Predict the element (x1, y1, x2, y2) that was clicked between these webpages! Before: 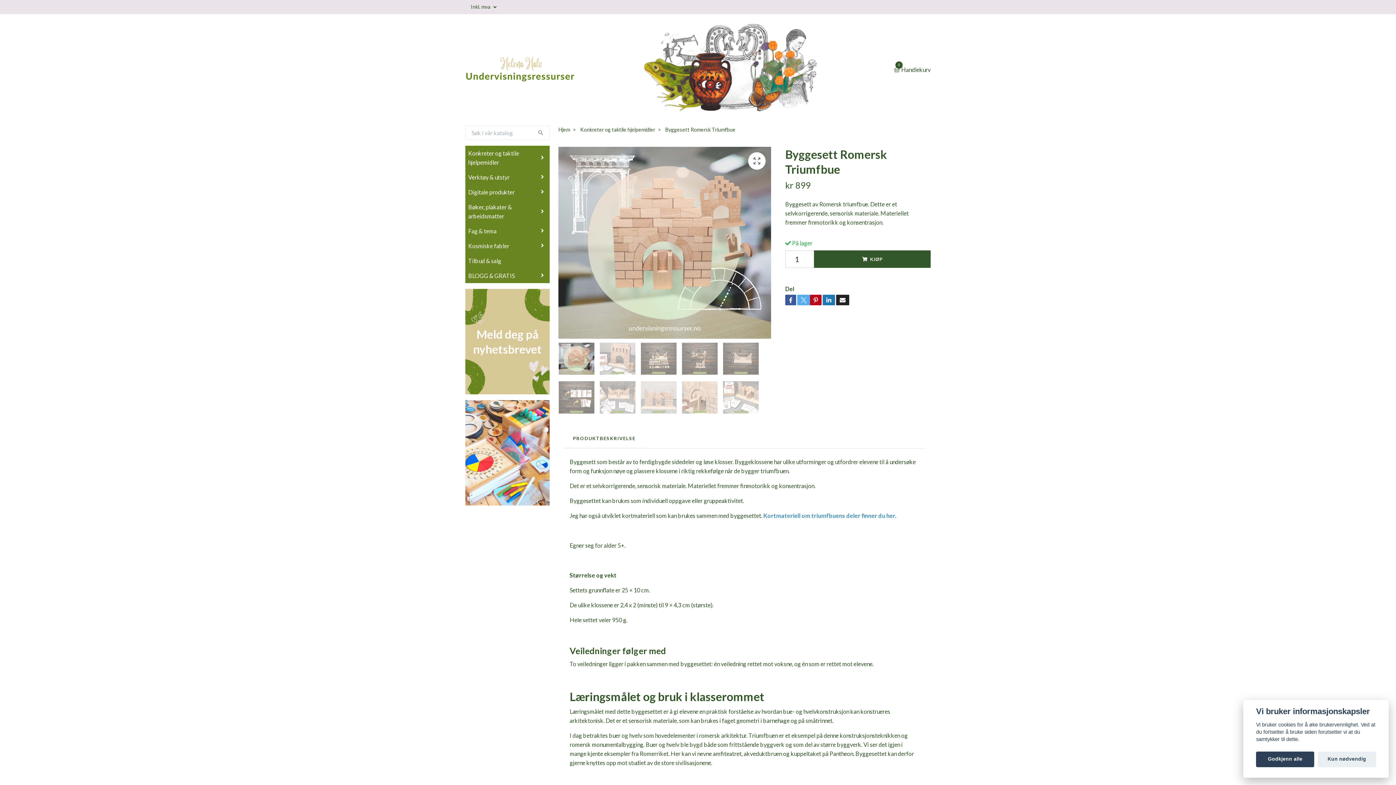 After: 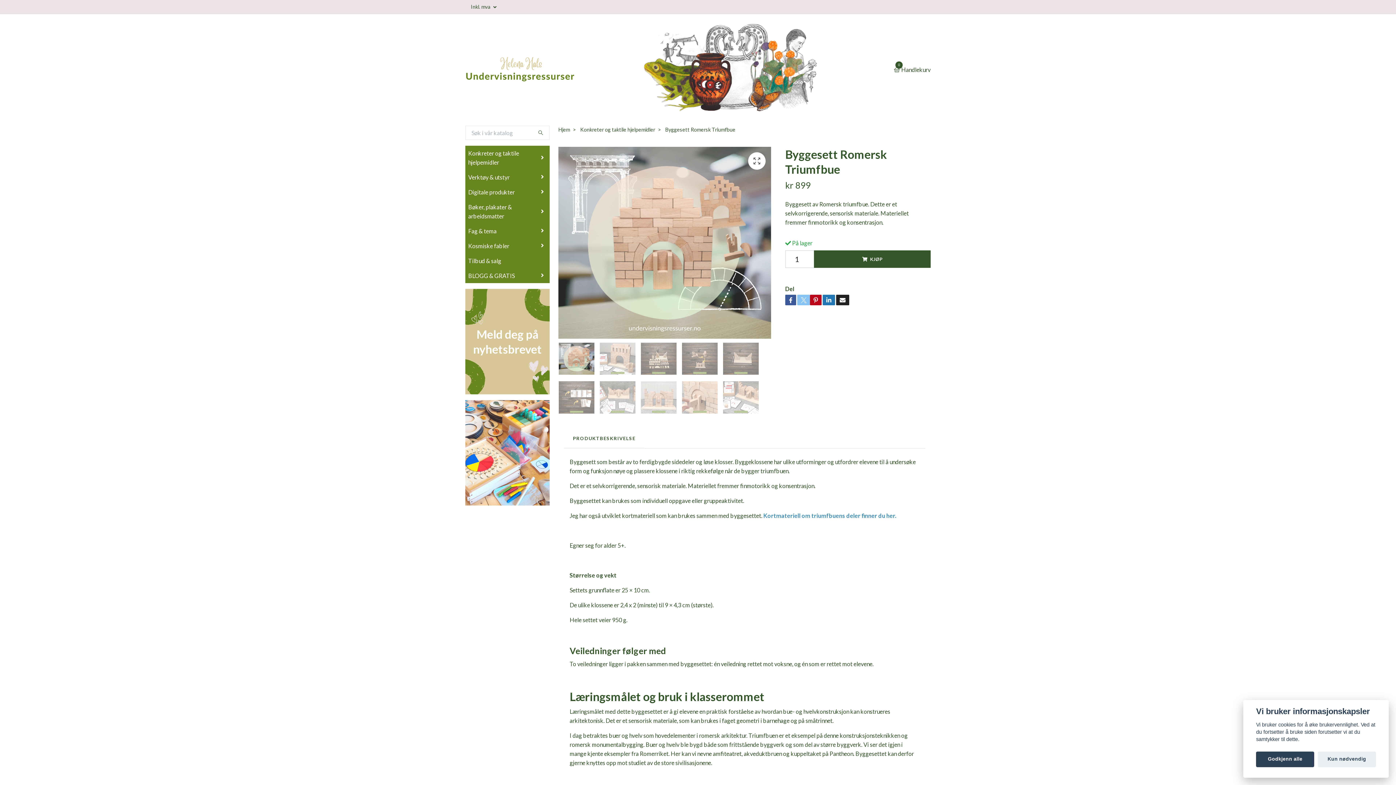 Action: label:   bbox: (797, 294, 810, 305)